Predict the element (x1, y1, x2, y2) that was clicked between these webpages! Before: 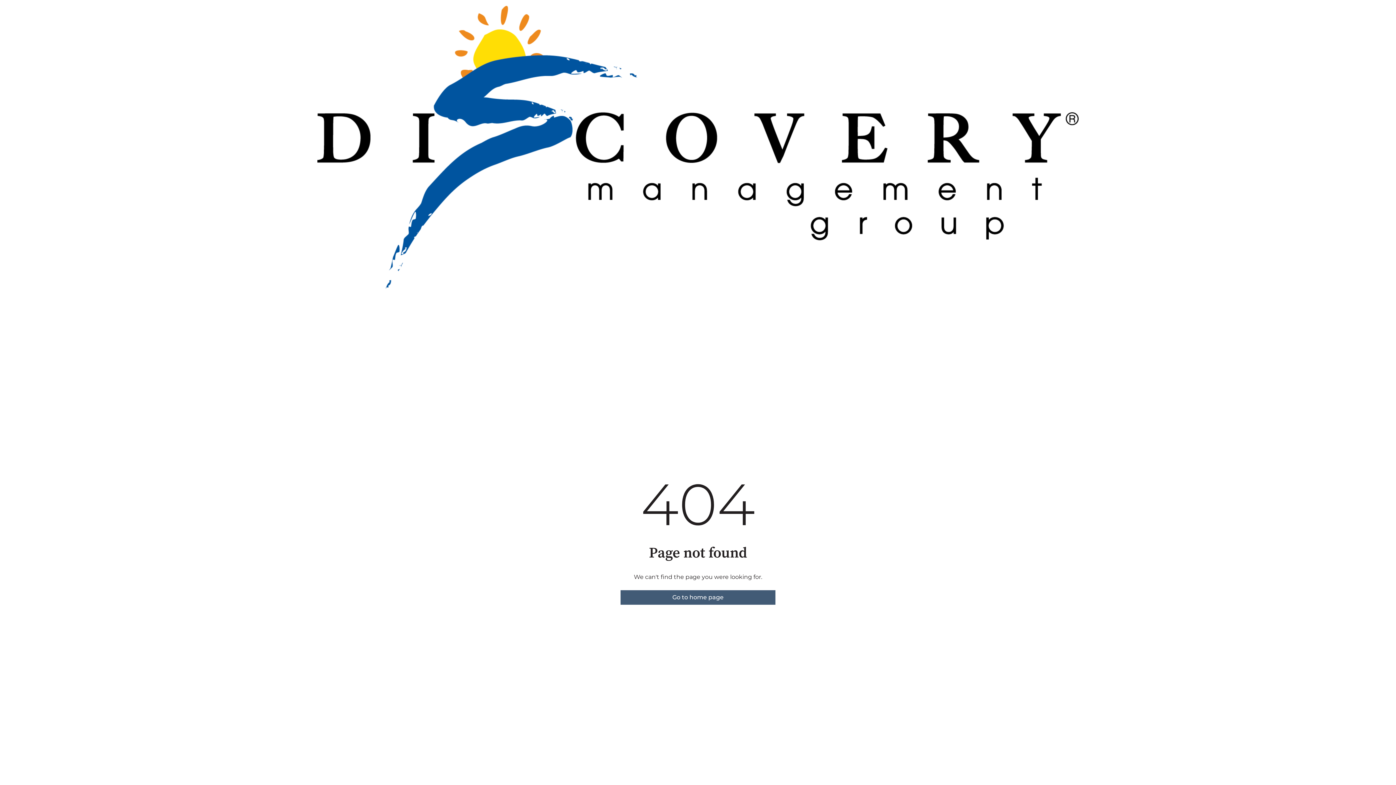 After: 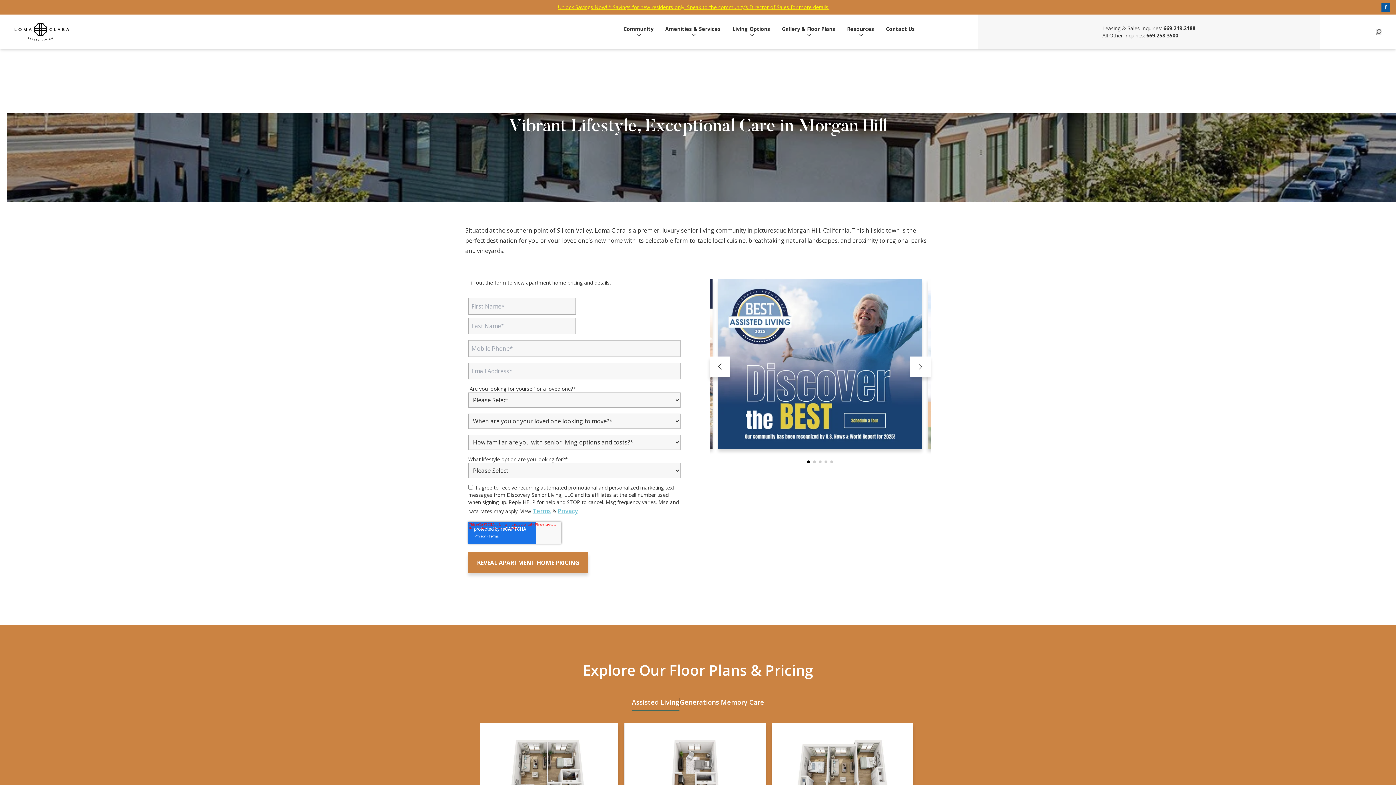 Action: label: Go to home page bbox: (620, 590, 775, 604)